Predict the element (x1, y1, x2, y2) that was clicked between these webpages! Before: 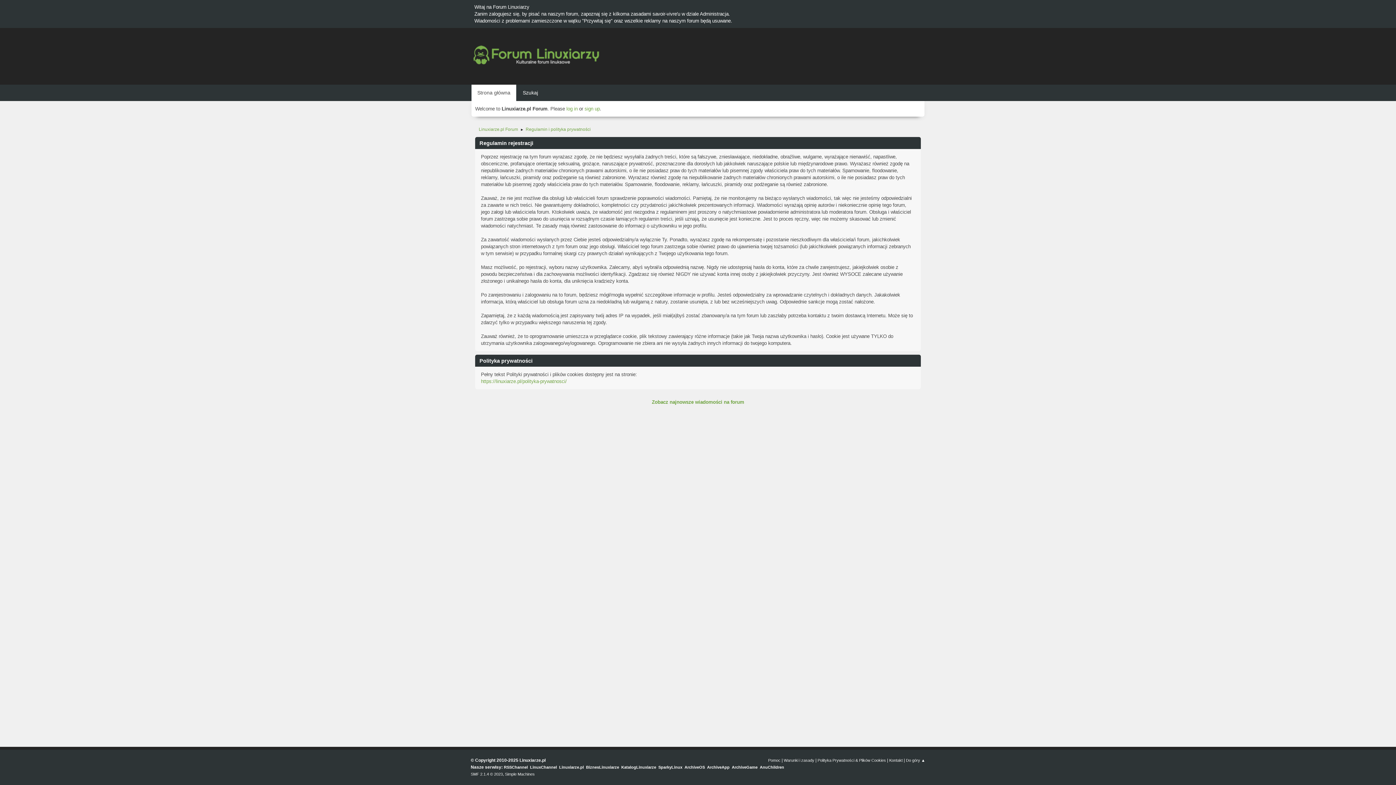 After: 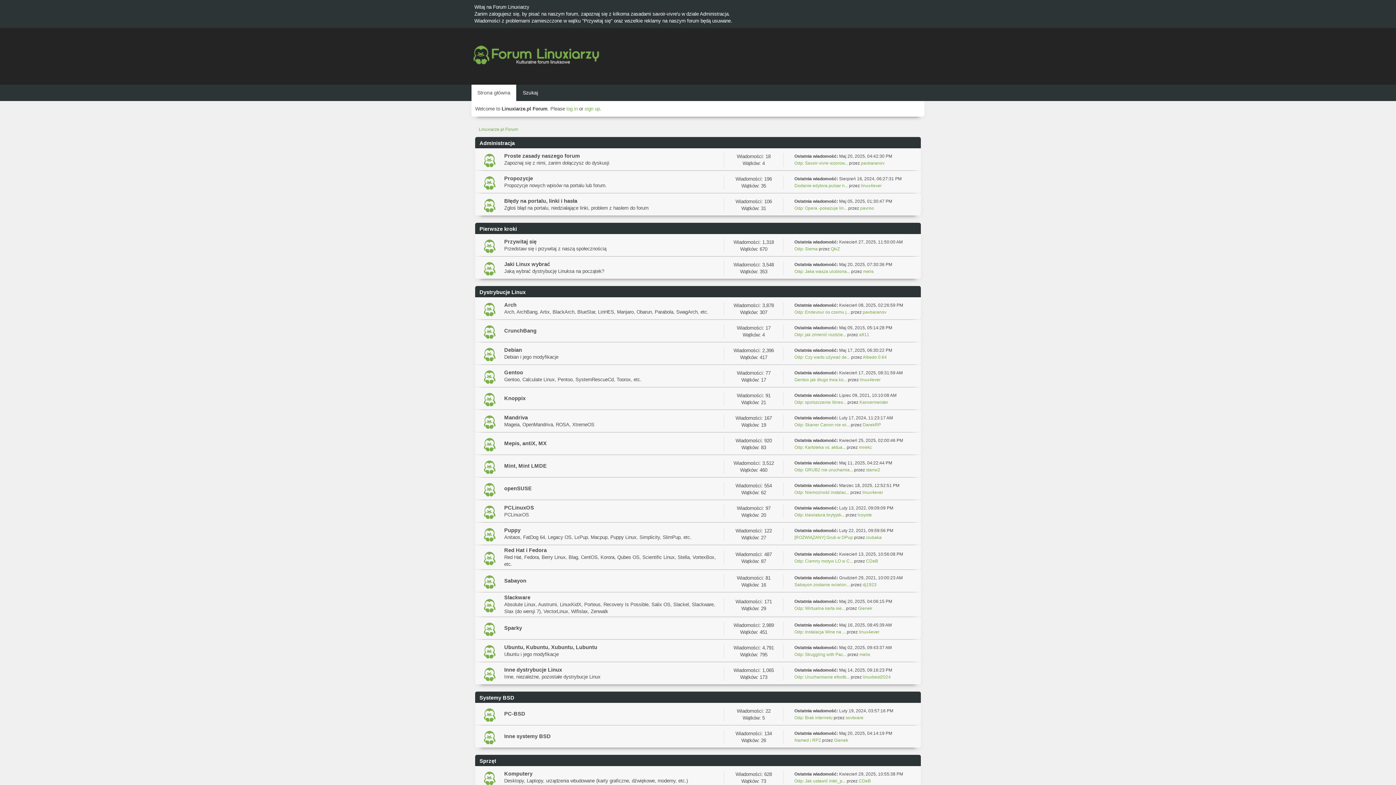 Action: label: Strona główna bbox: (471, 84, 516, 101)